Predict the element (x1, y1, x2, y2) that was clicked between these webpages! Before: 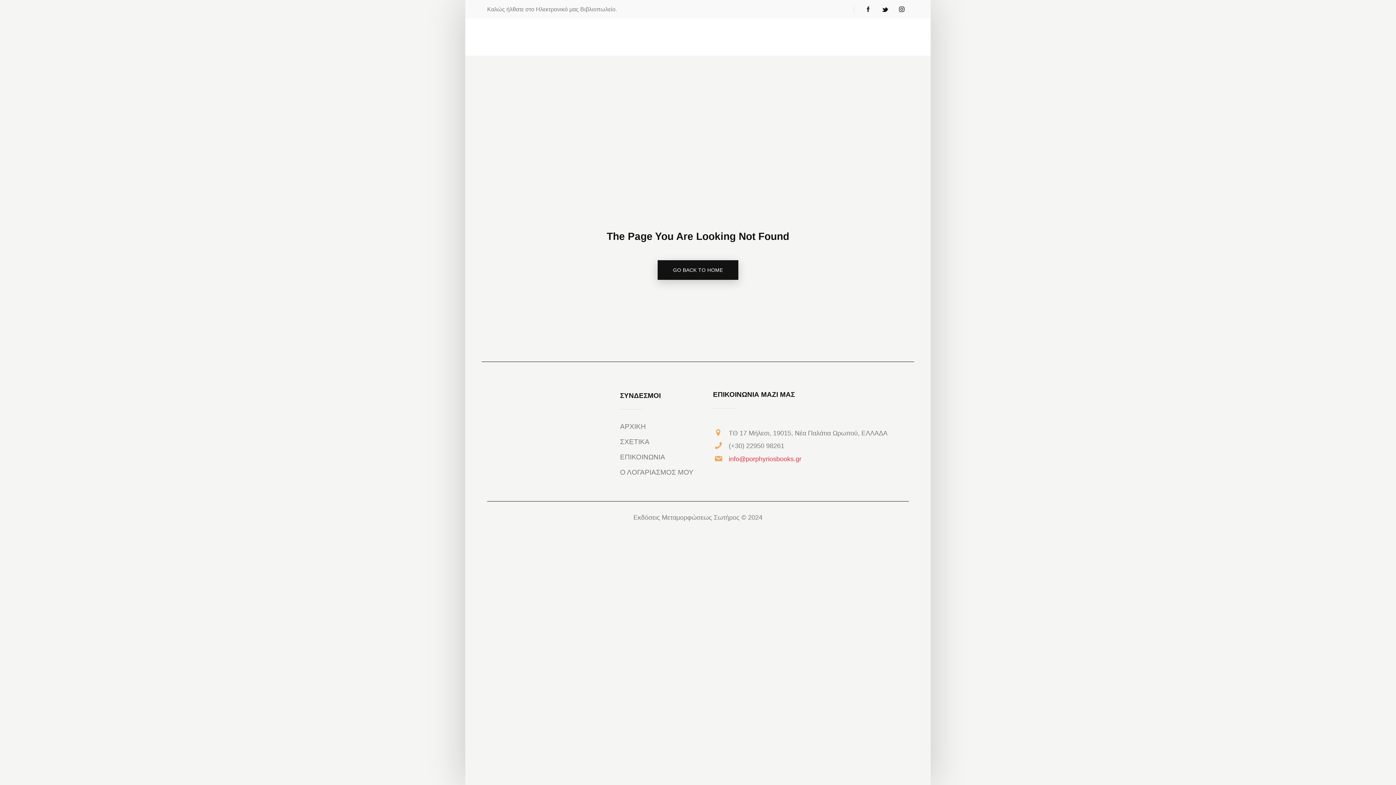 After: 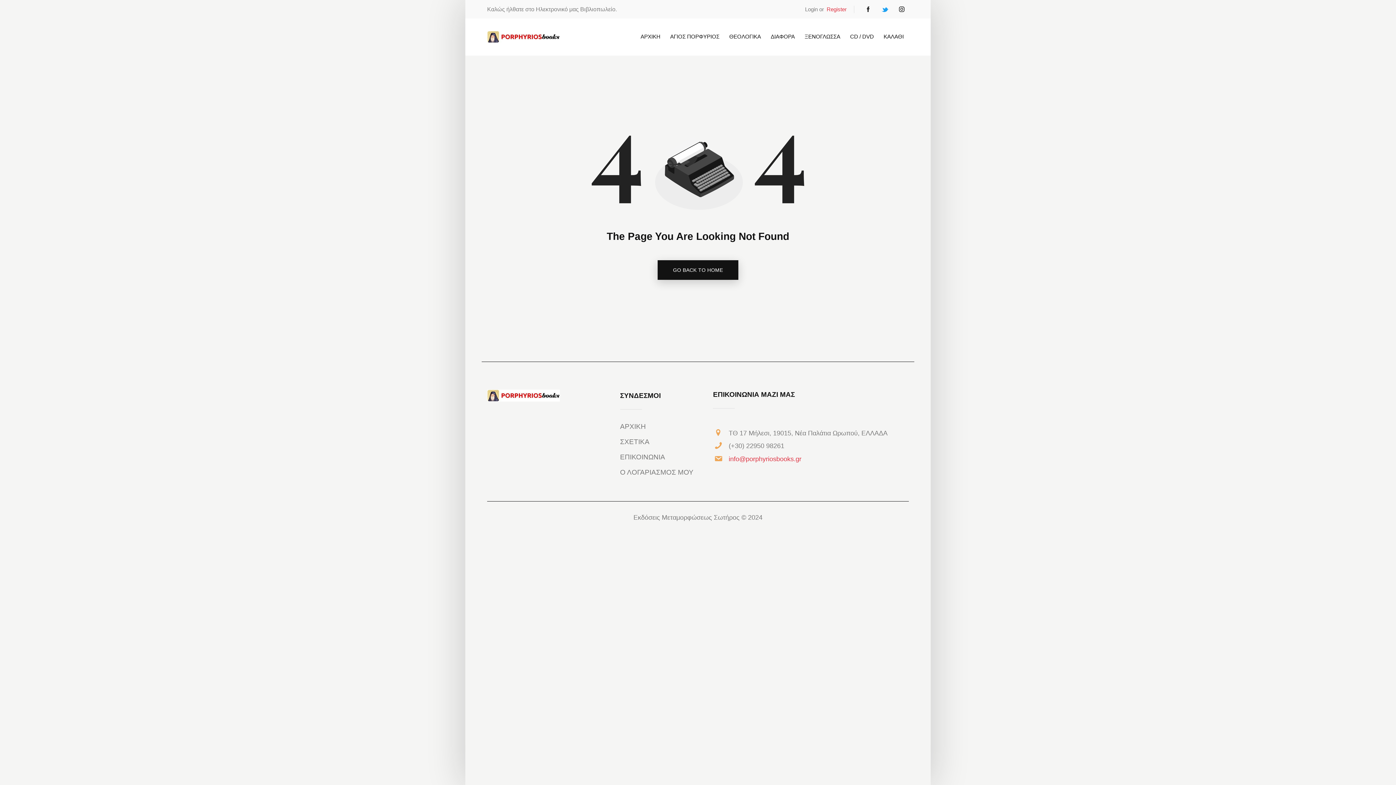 Action: bbox: (878, 2, 892, 16)